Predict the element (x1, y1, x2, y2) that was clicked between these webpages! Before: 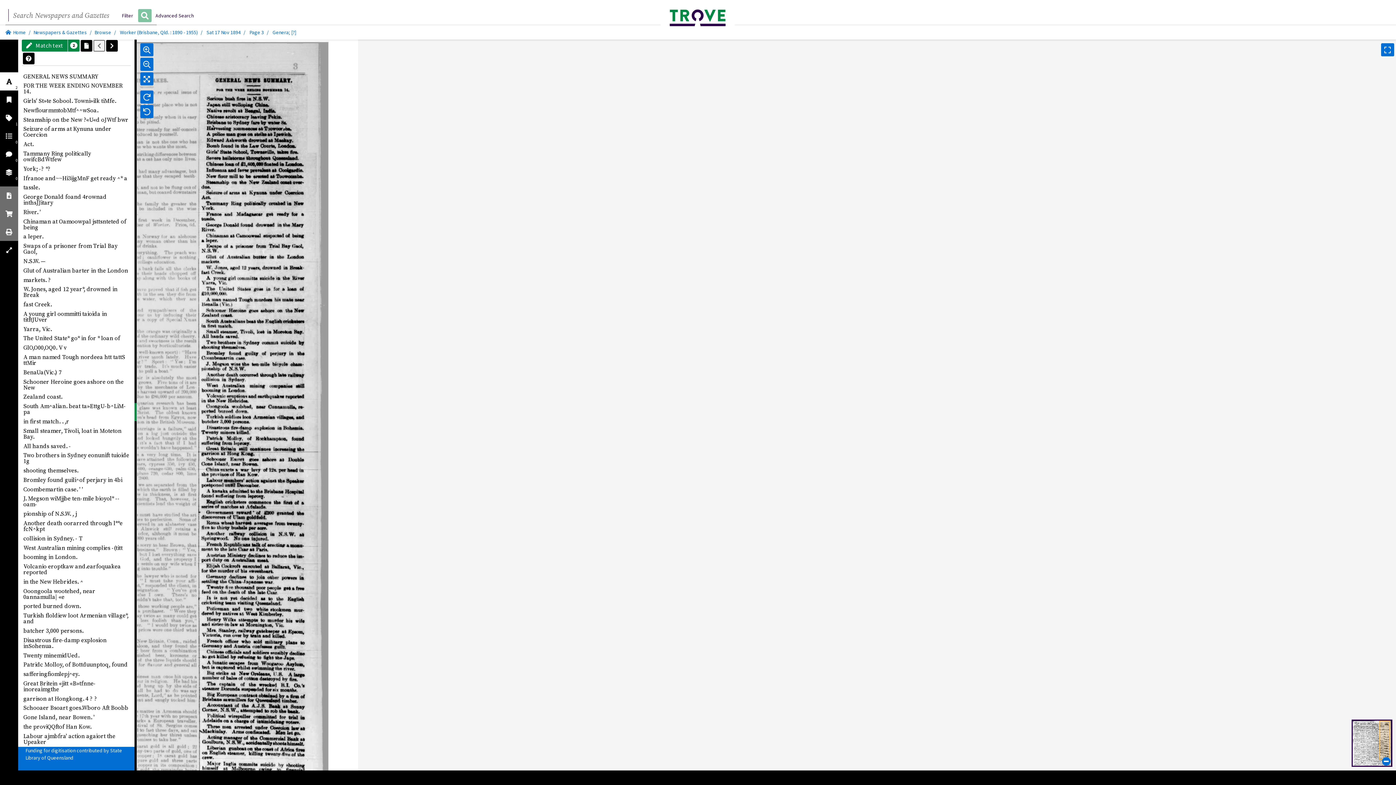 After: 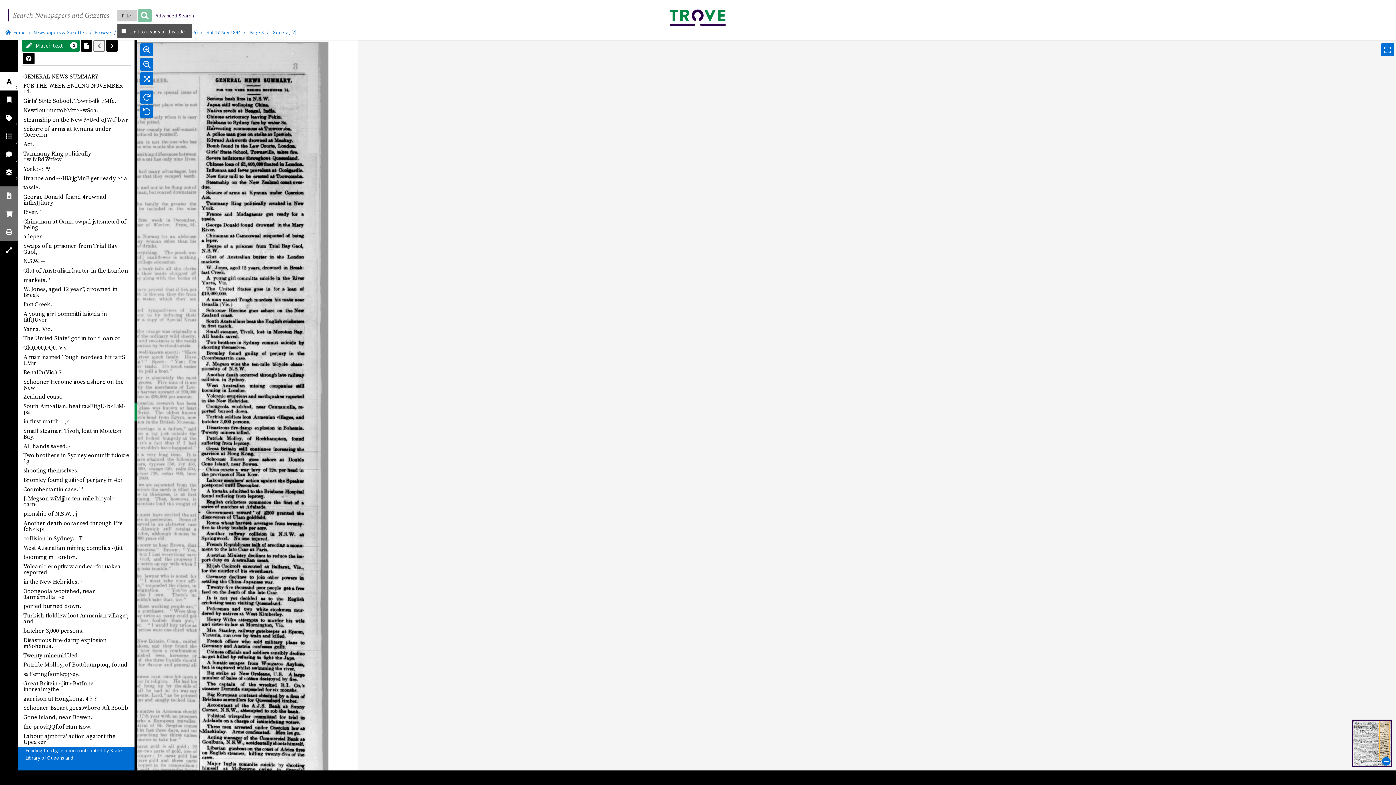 Action: bbox: (117, 9, 137, 21) label: Filter